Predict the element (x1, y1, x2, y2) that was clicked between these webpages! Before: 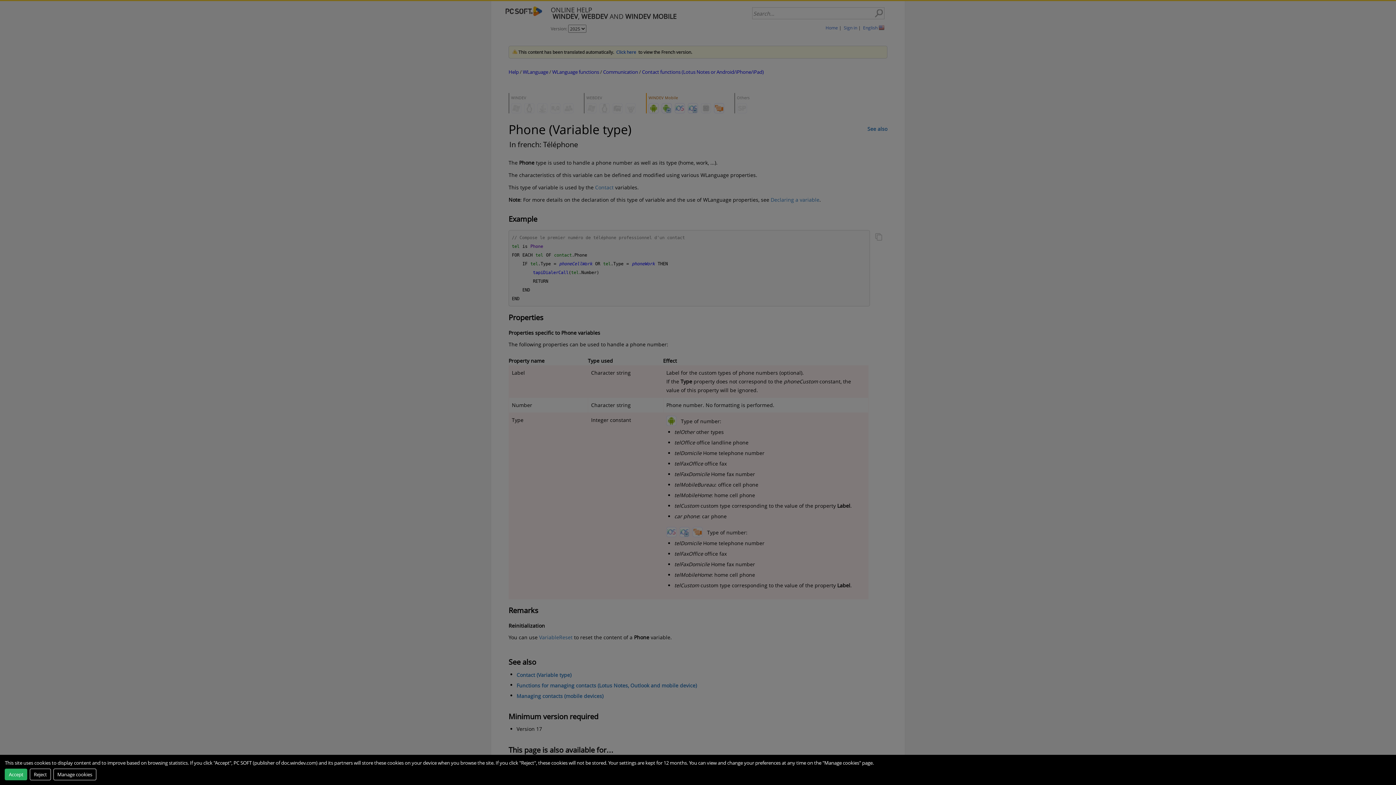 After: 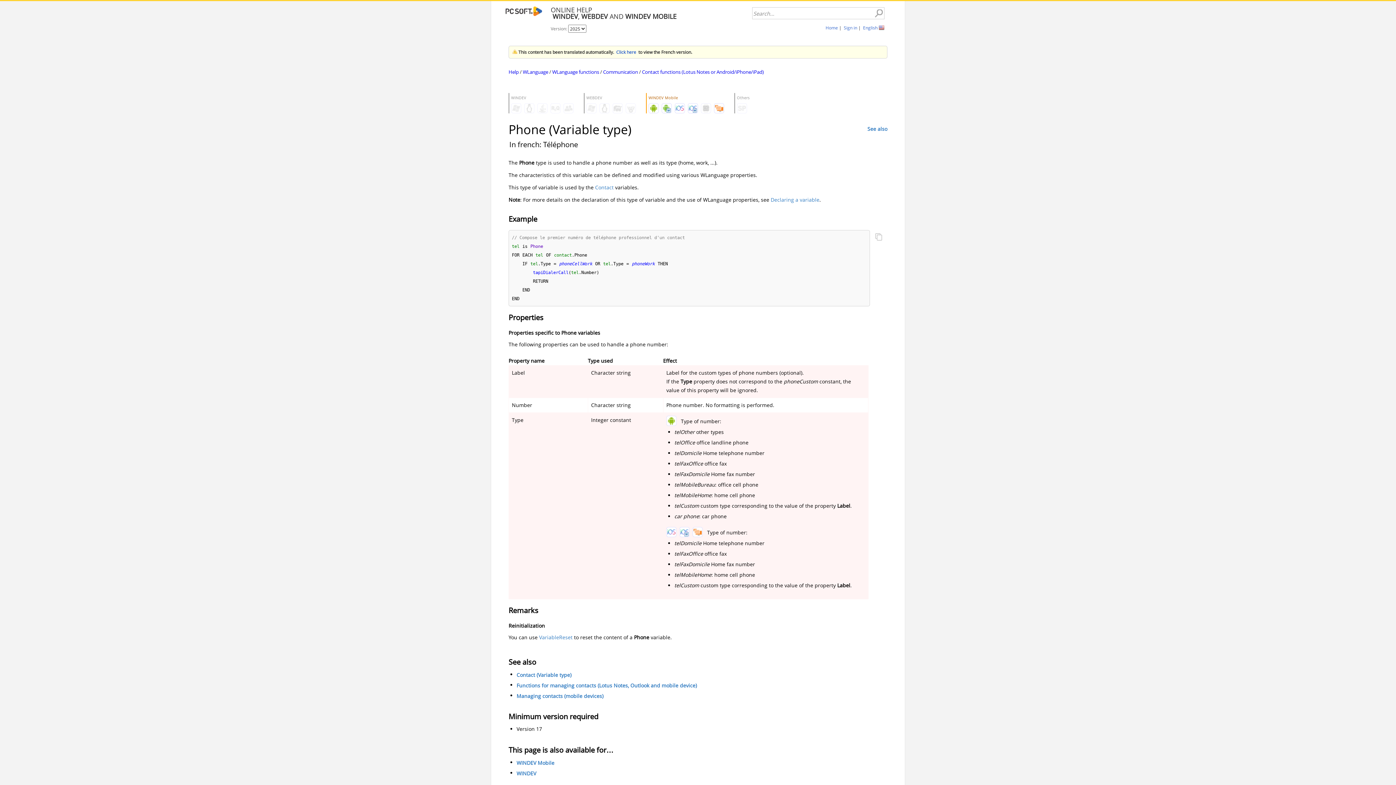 Action: label: Accept bbox: (4, 768, 27, 780)